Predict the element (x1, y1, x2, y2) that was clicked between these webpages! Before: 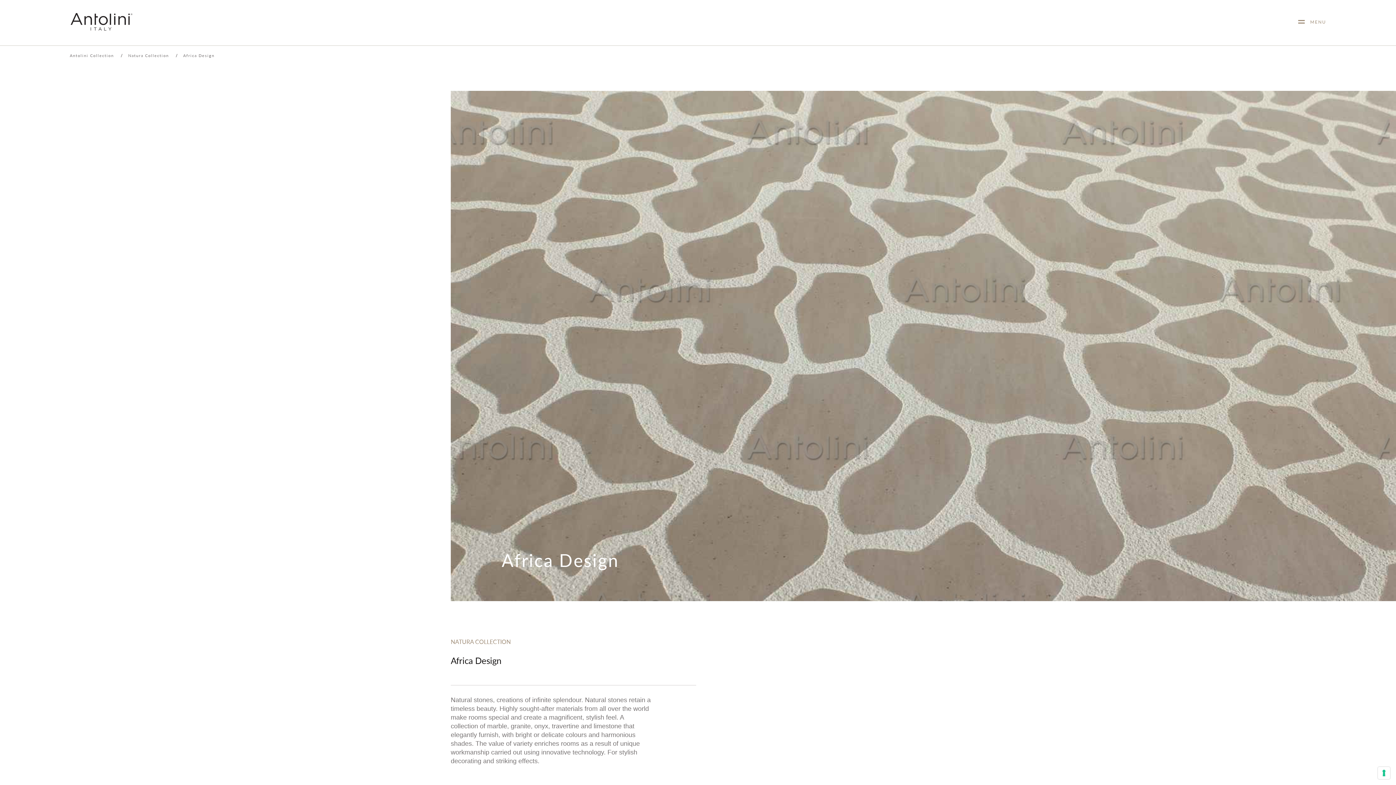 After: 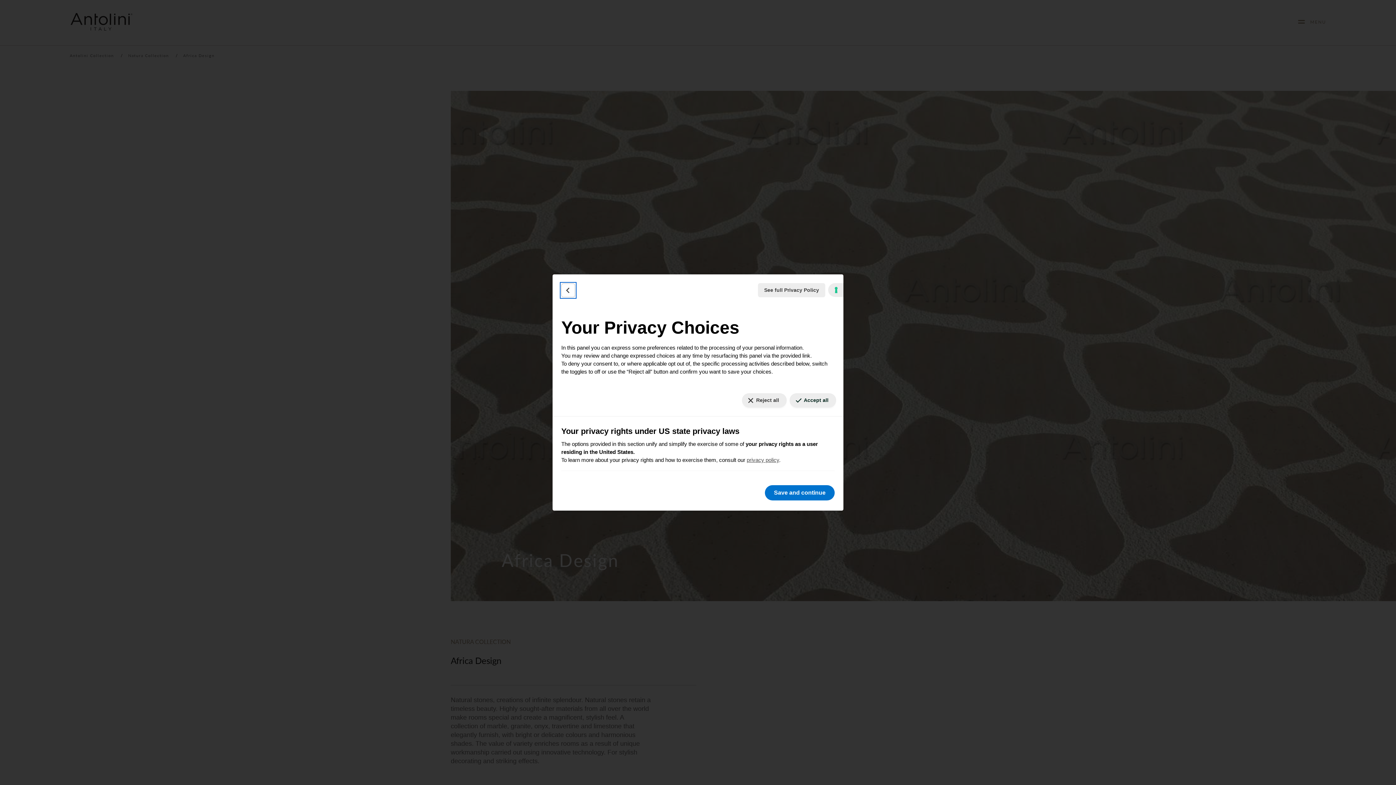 Action: label: Your consent preferences for tracking technologies bbox: (1378, 767, 1390, 779)